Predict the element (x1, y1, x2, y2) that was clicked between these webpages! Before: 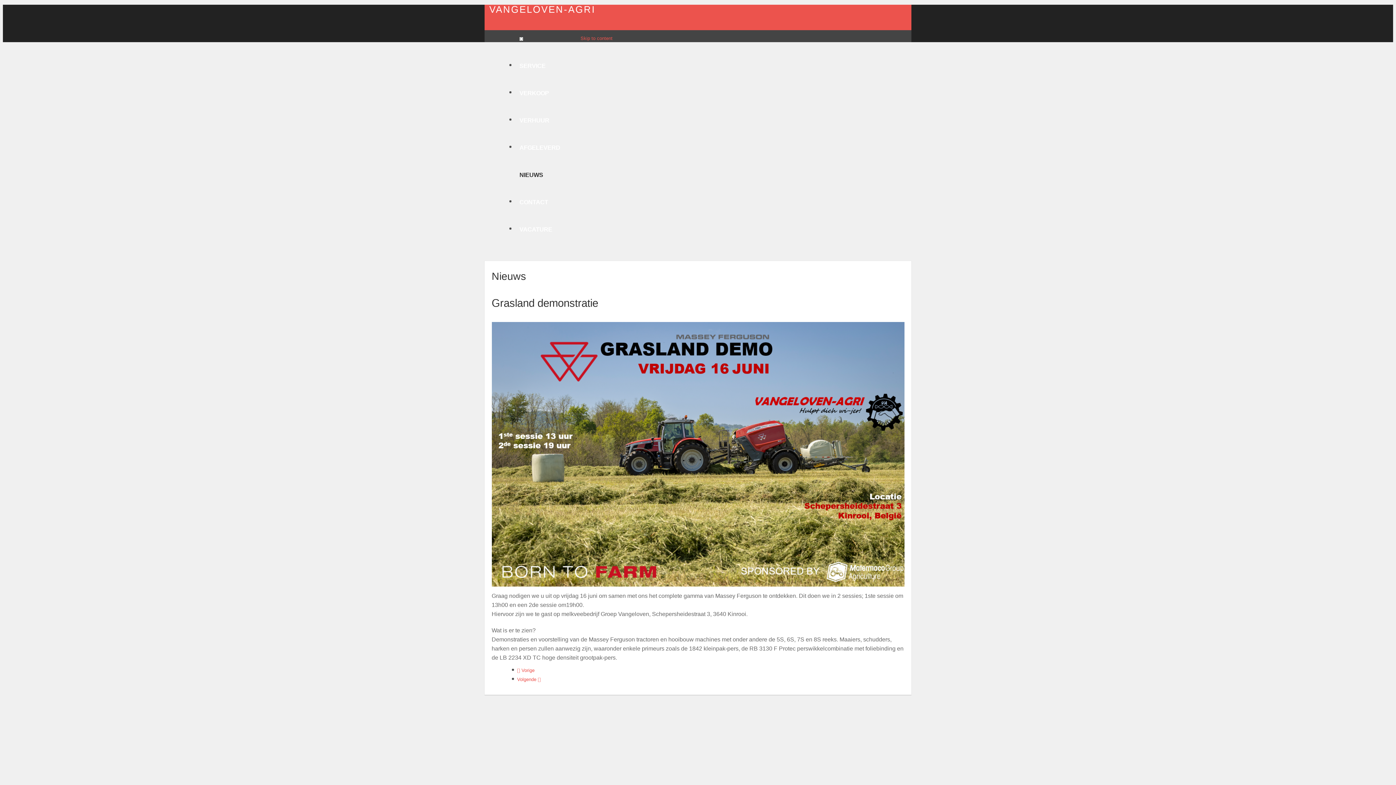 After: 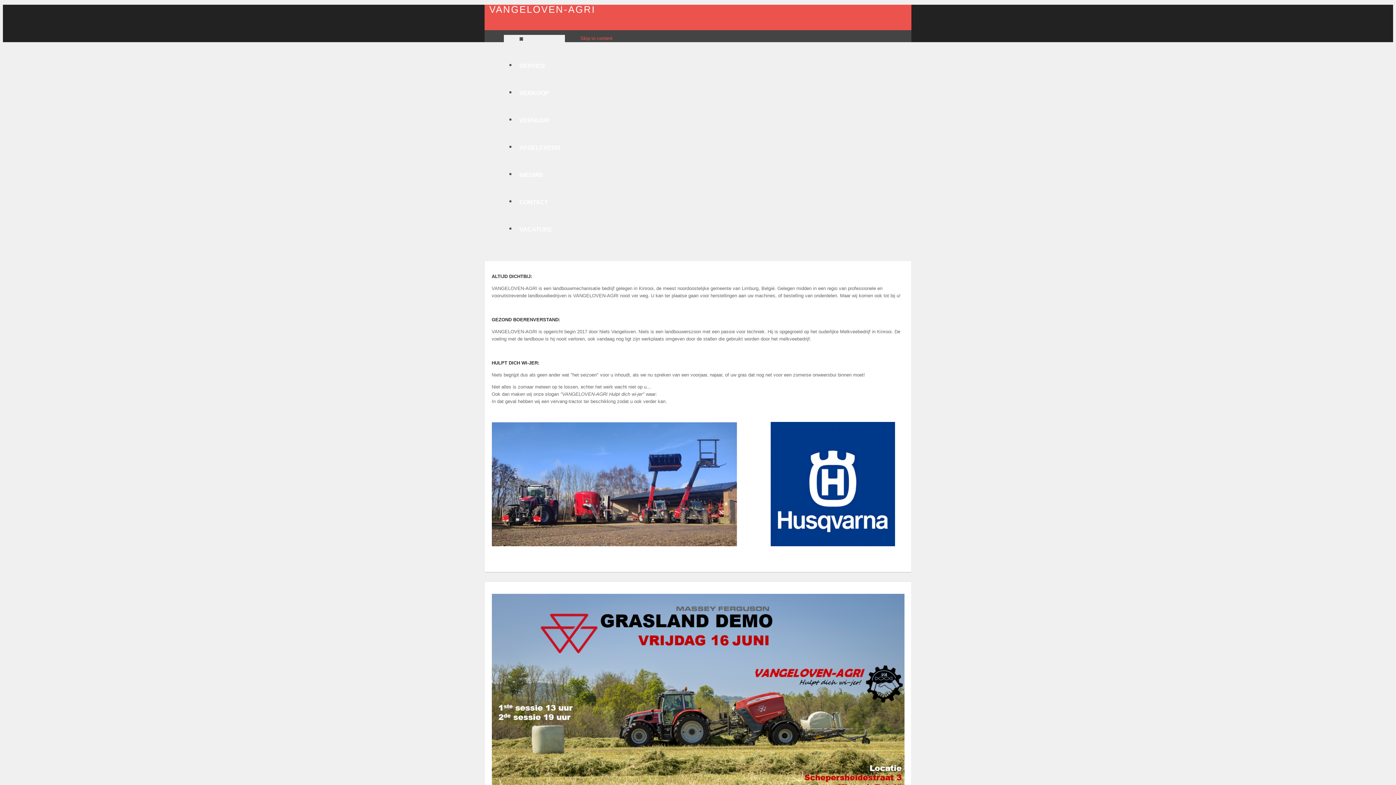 Action: bbox: (514, 36, 528, 41) label: ◙